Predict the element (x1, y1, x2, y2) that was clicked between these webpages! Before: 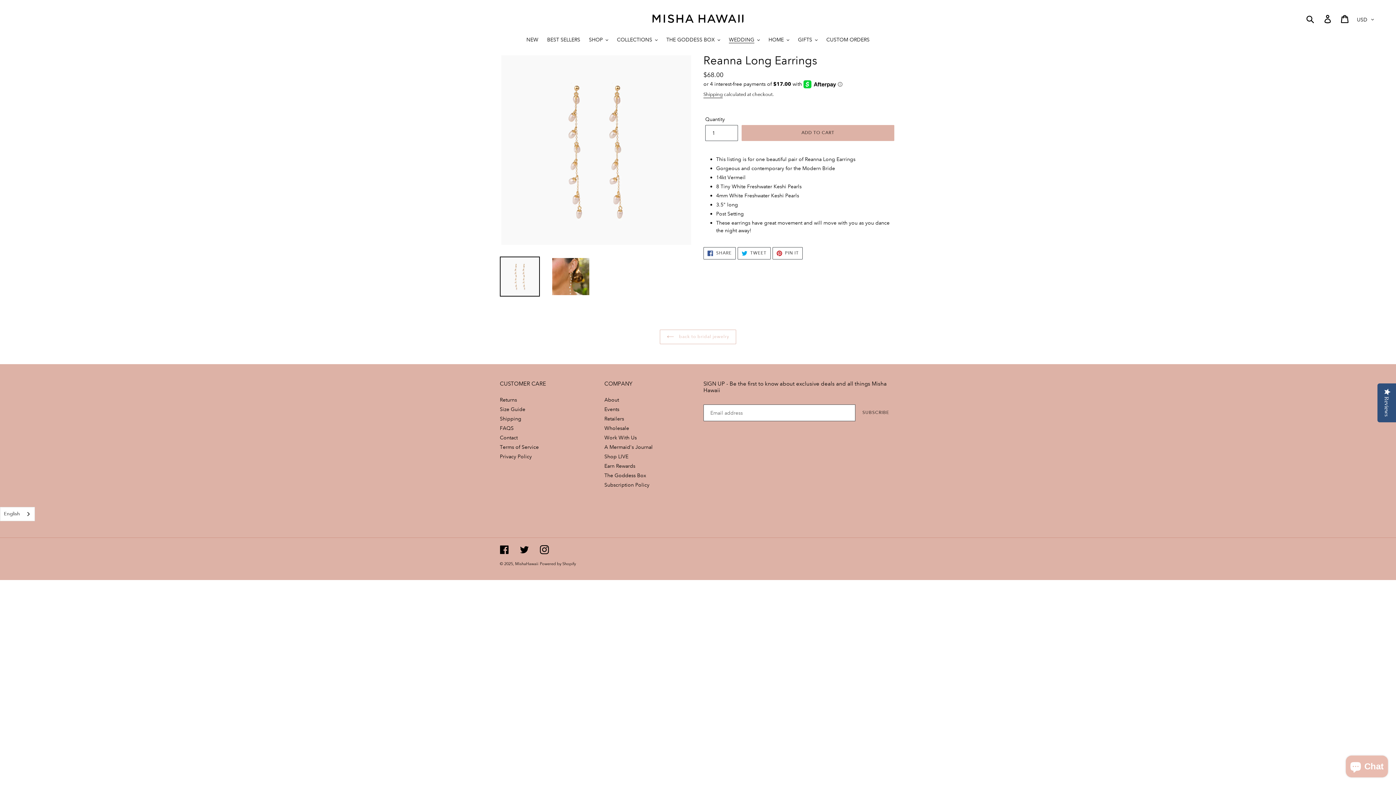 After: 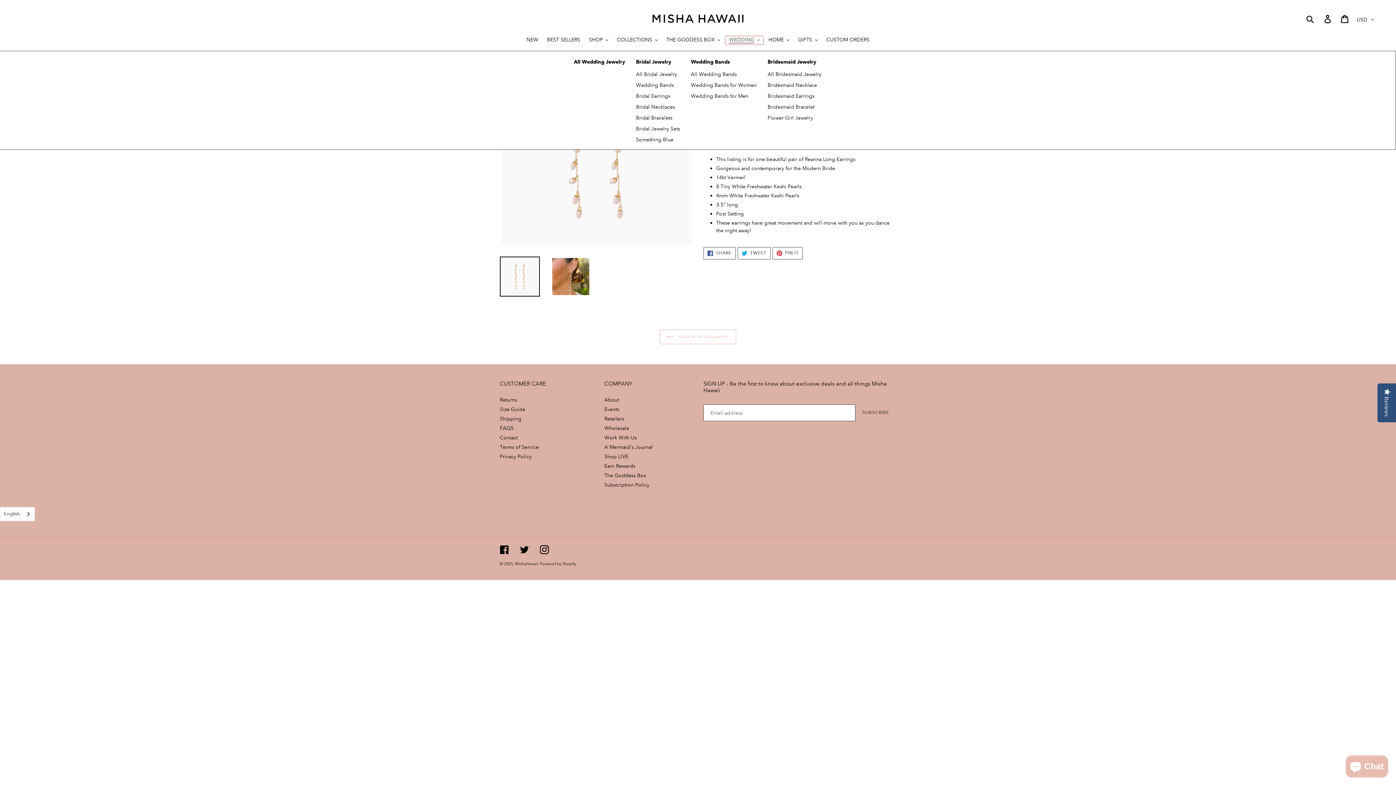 Action: bbox: (725, 36, 763, 44) label: WEDDING